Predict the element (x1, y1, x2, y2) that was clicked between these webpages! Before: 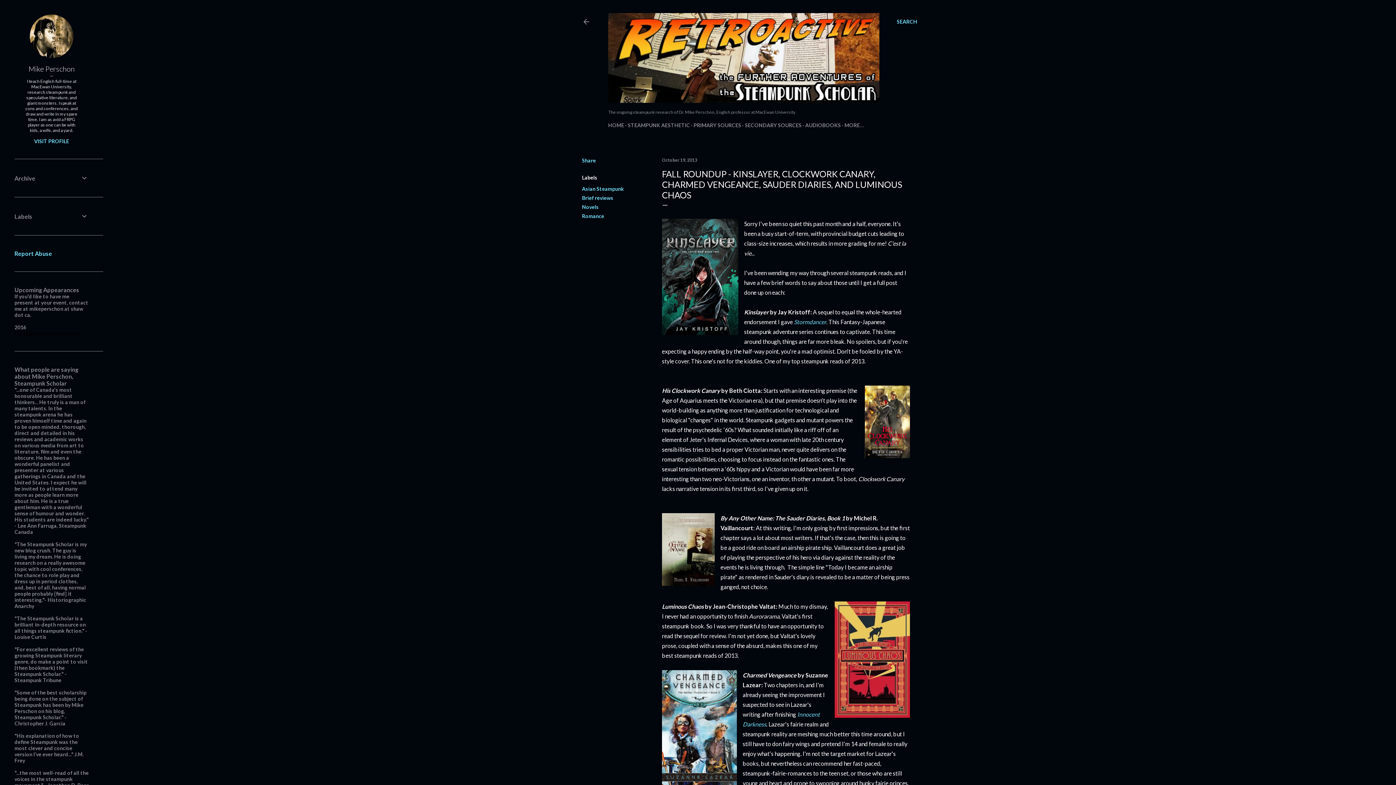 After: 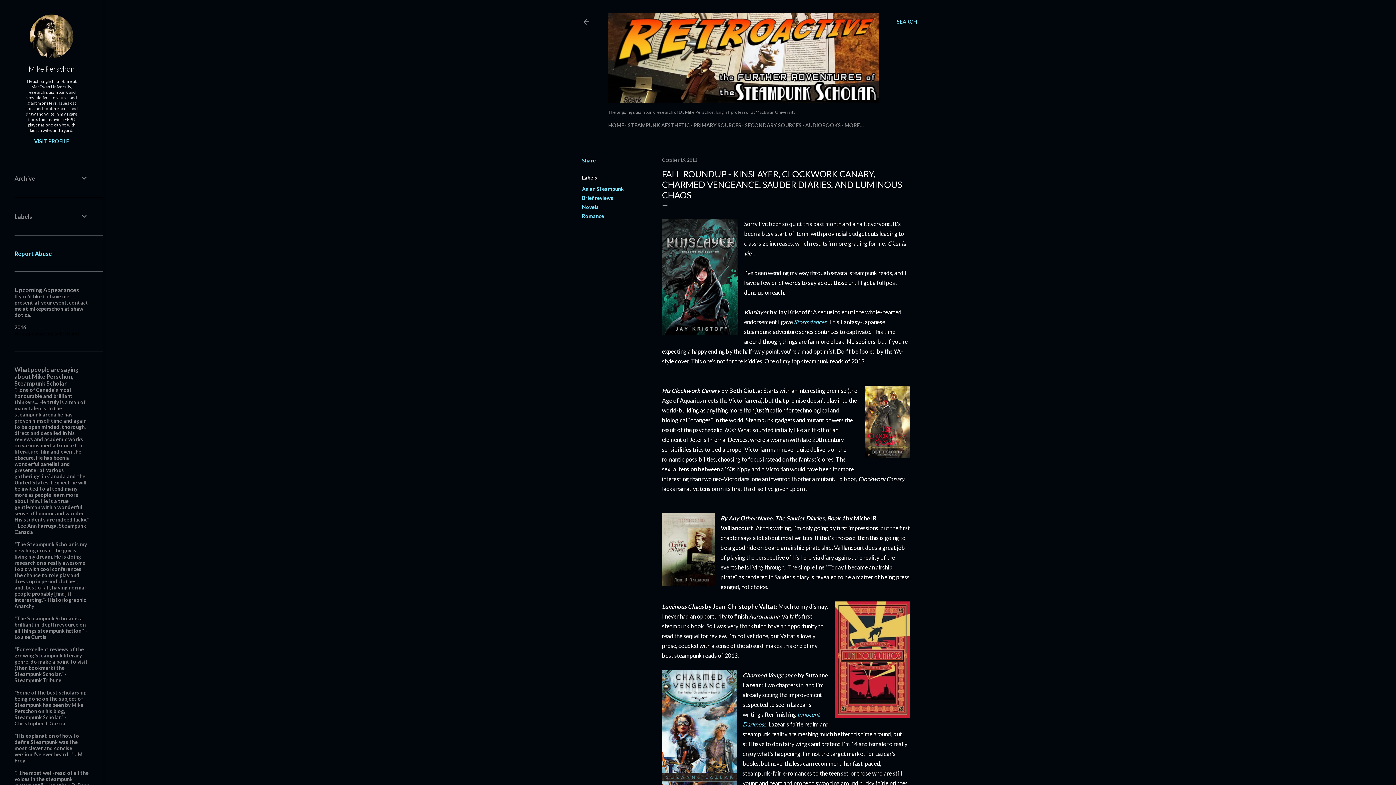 Action: label: October 19, 2013 bbox: (662, 157, 697, 162)